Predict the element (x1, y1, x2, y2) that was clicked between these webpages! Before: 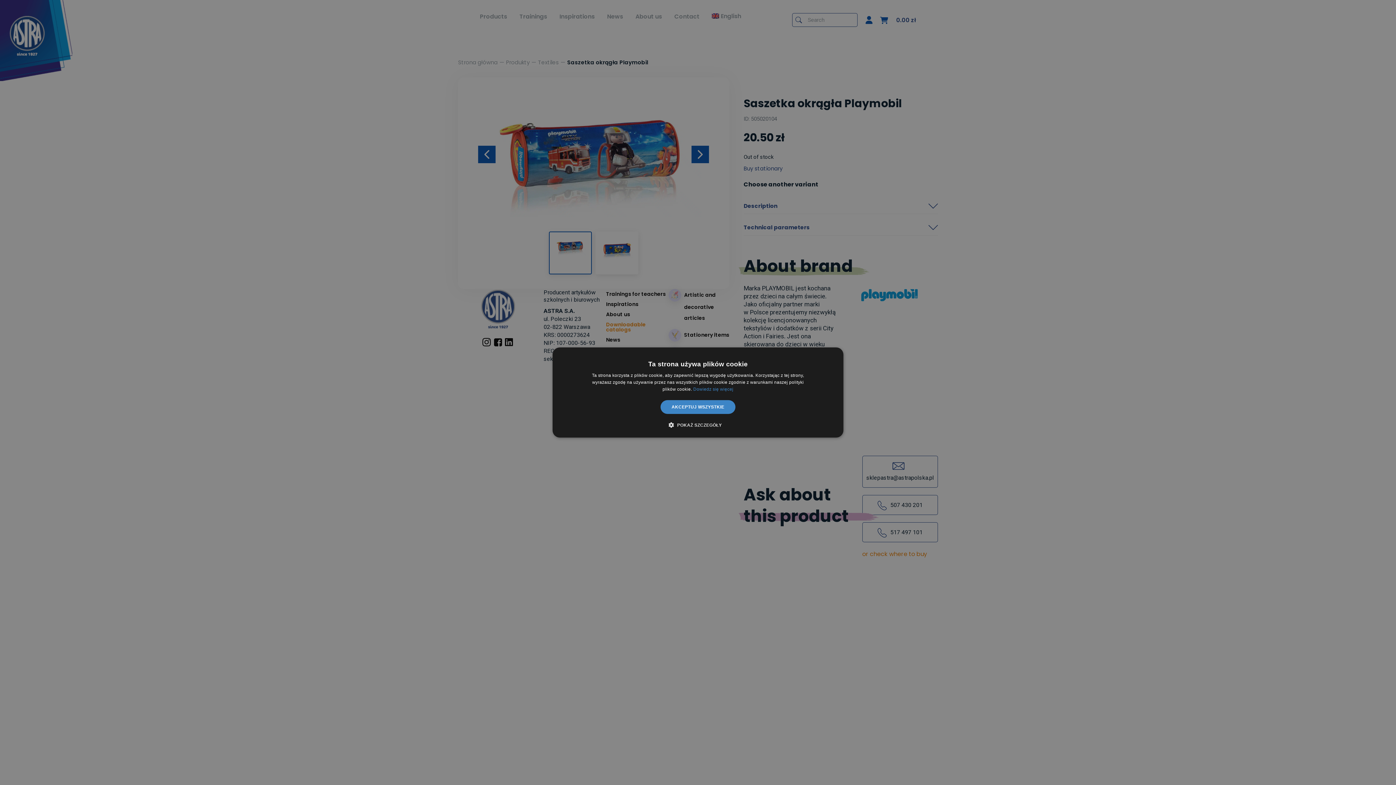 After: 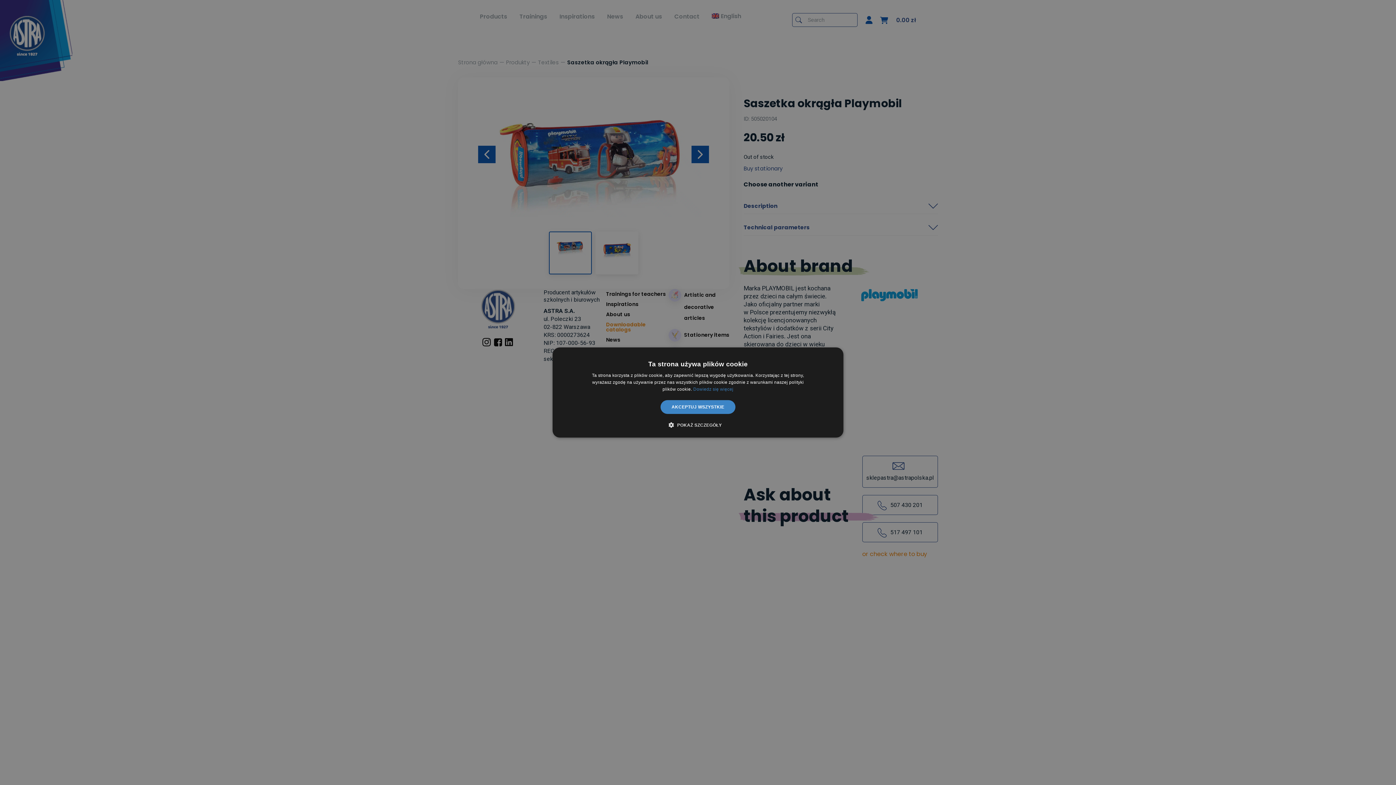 Action: label: Dowiedz się więcej, opens a new window bbox: (693, 386, 733, 392)